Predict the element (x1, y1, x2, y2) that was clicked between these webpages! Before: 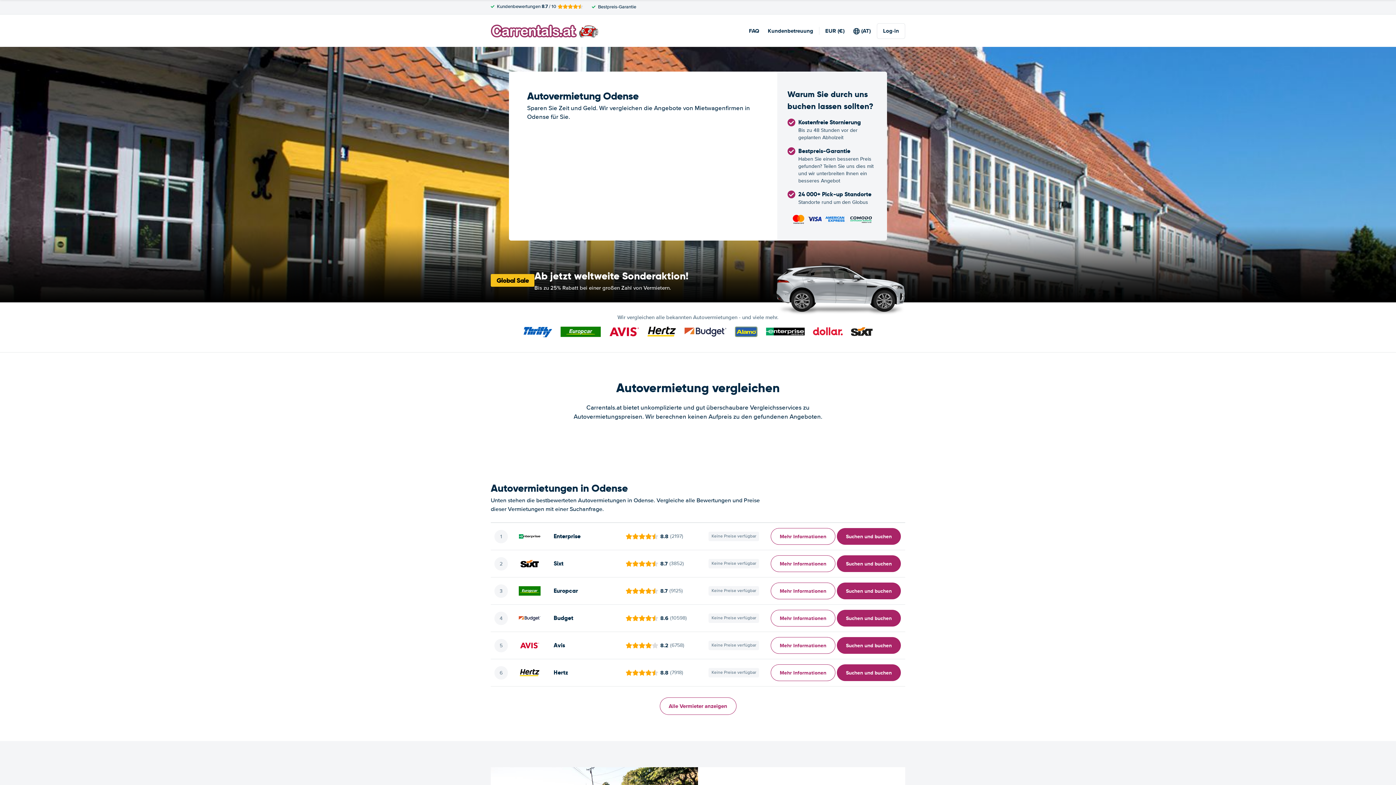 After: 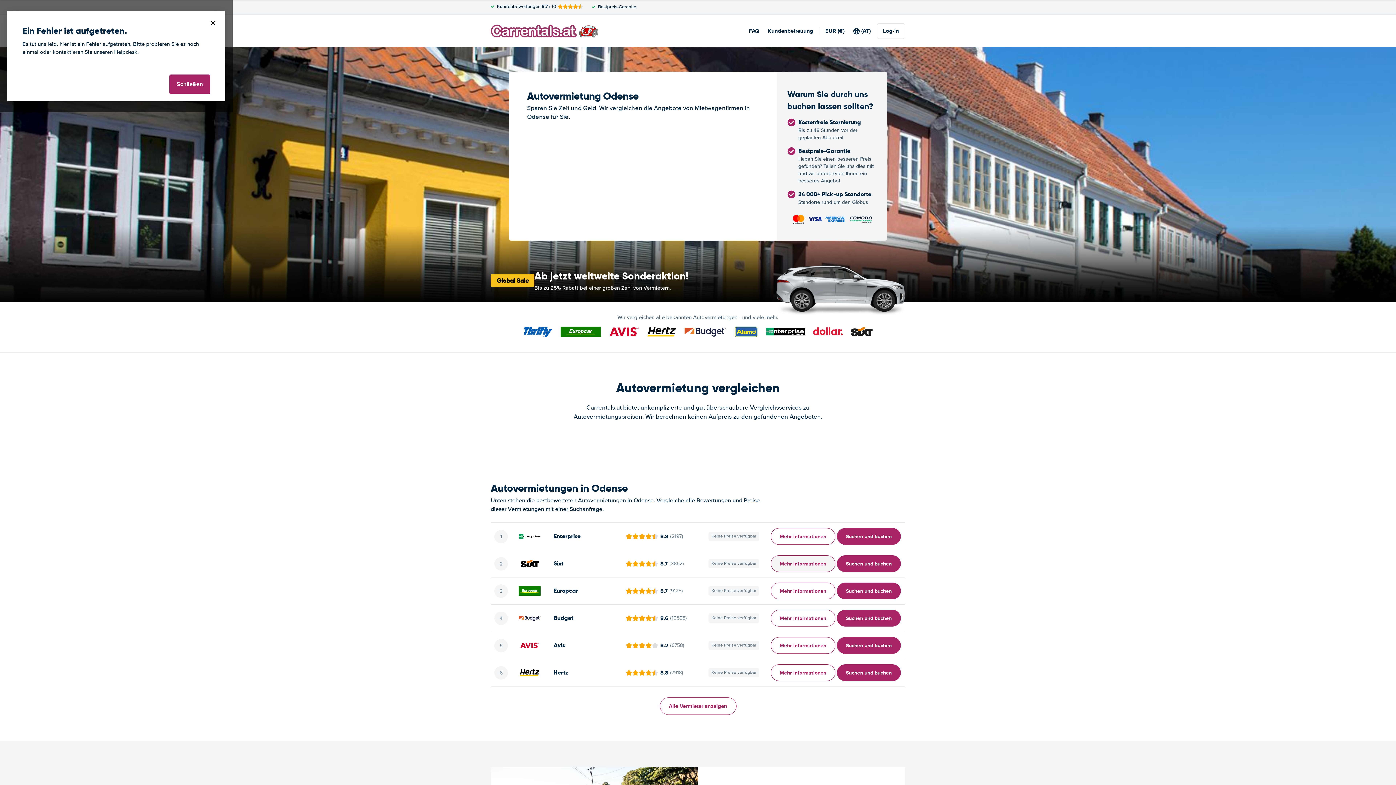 Action: label: ﻿Mehr Informationen bbox: (770, 555, 835, 572)